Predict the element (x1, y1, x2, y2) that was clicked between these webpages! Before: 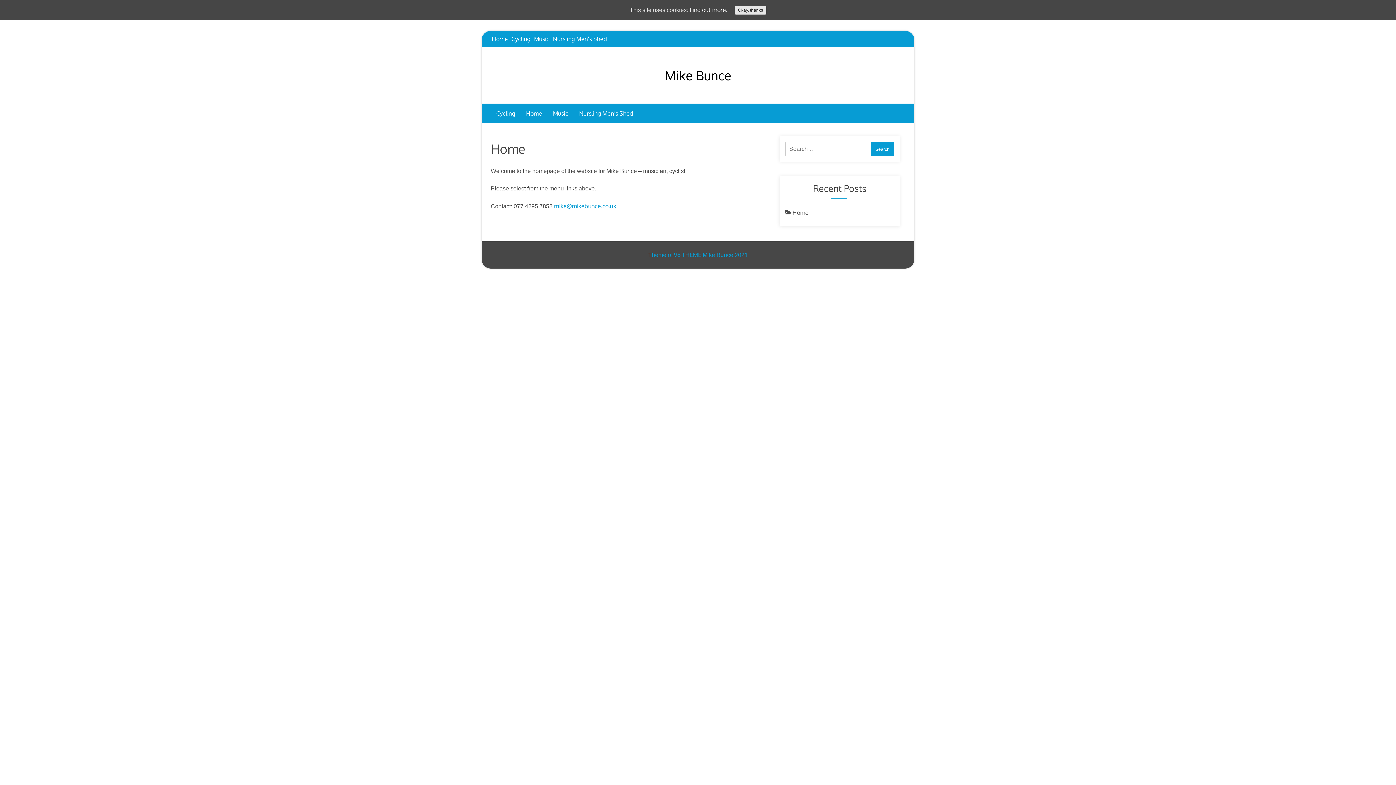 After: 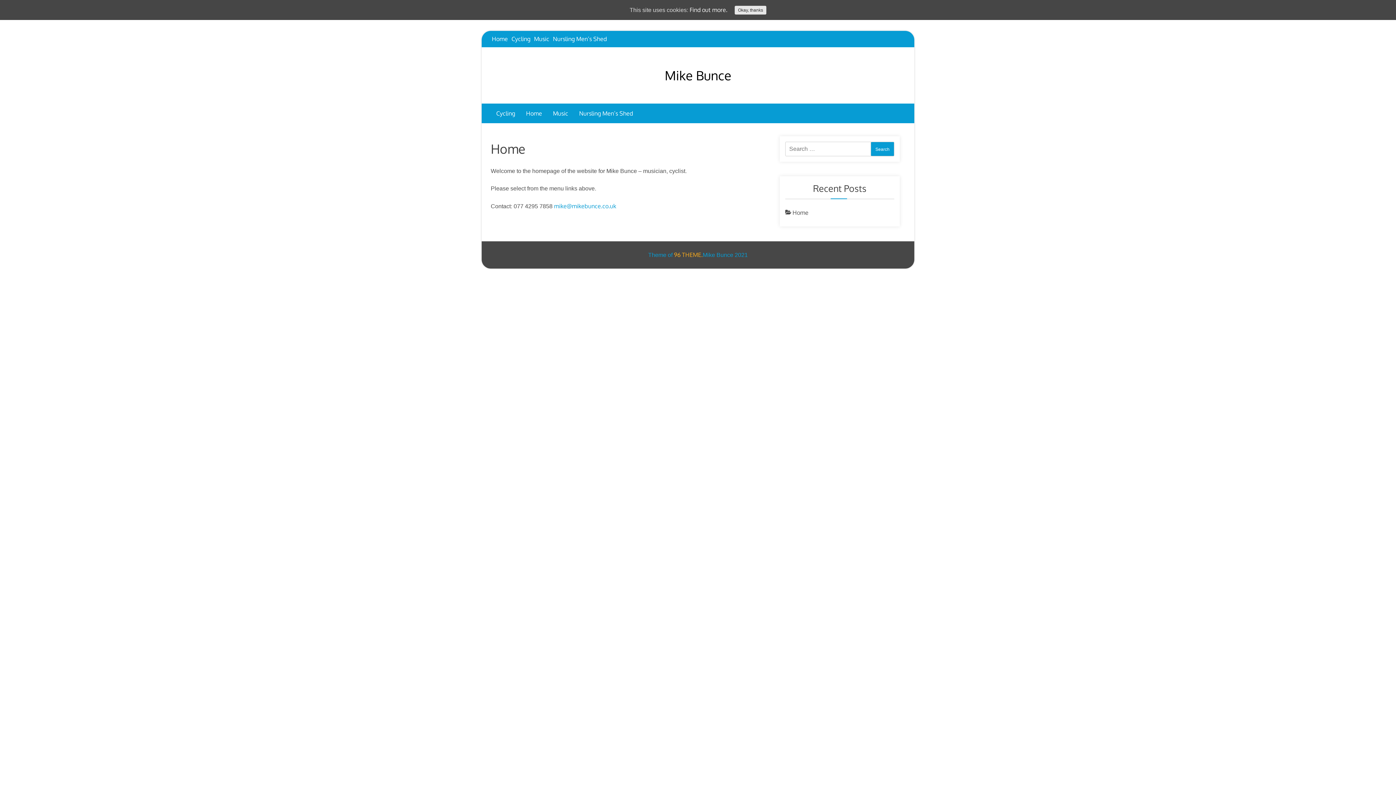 Action: bbox: (674, 251, 702, 258) label: 96 THEME.